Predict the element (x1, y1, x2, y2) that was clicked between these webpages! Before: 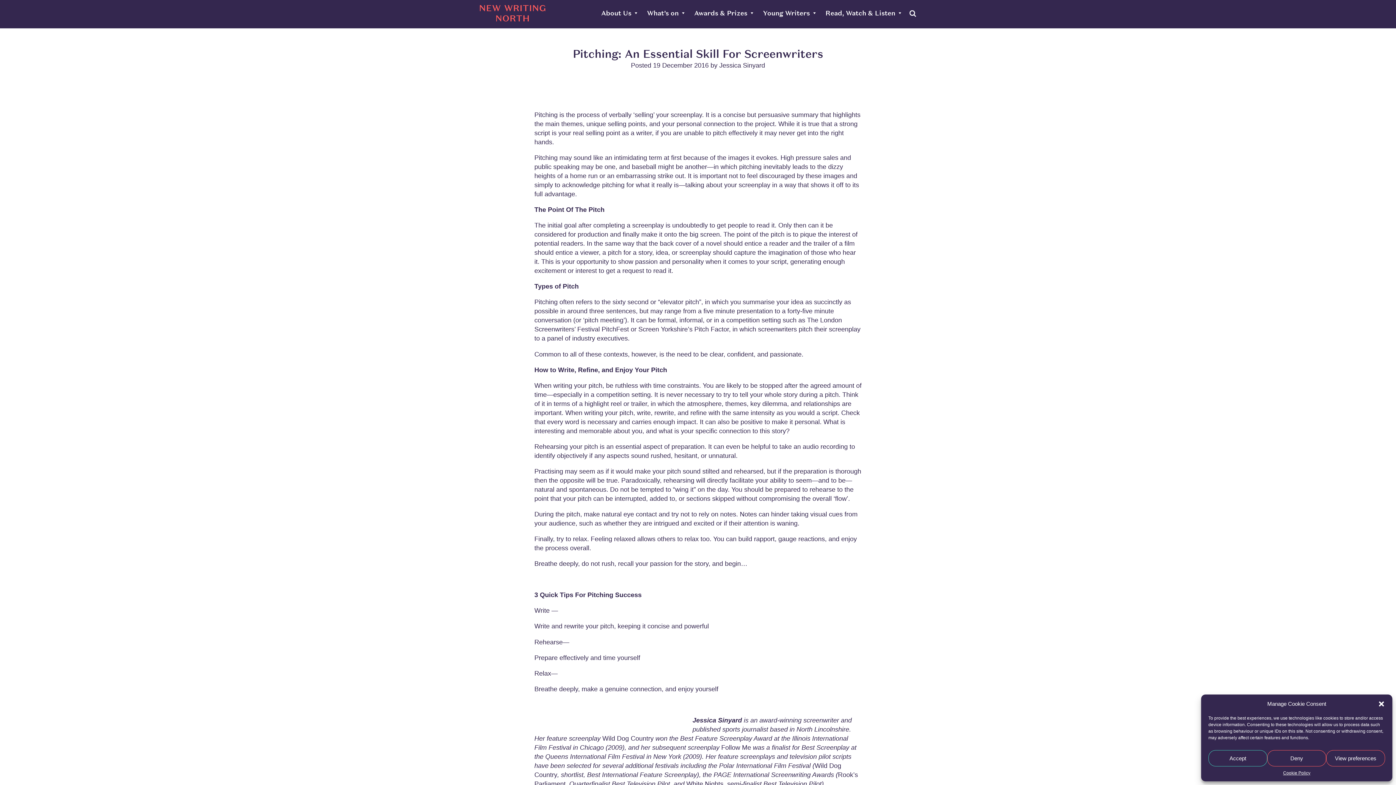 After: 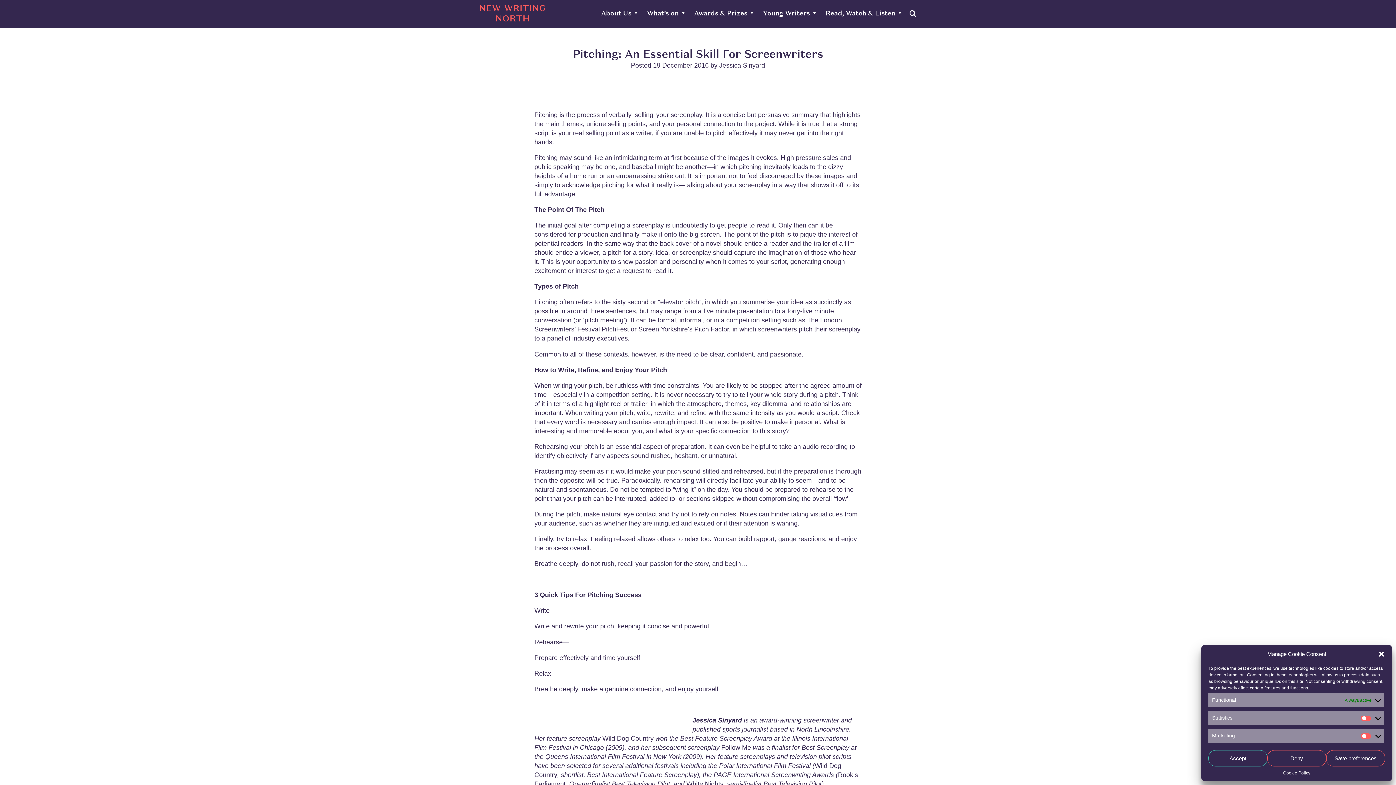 Action: bbox: (1326, 750, 1385, 766) label: View preferences